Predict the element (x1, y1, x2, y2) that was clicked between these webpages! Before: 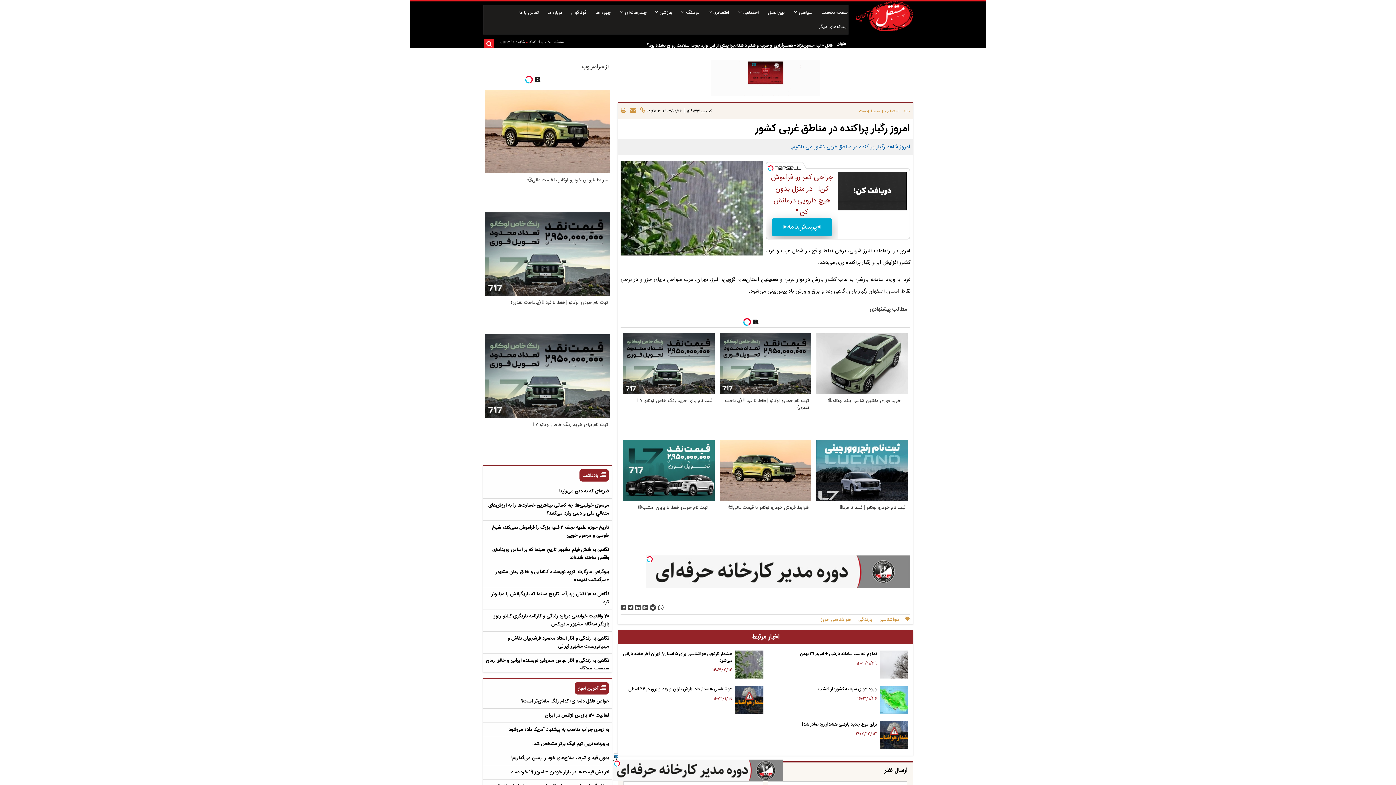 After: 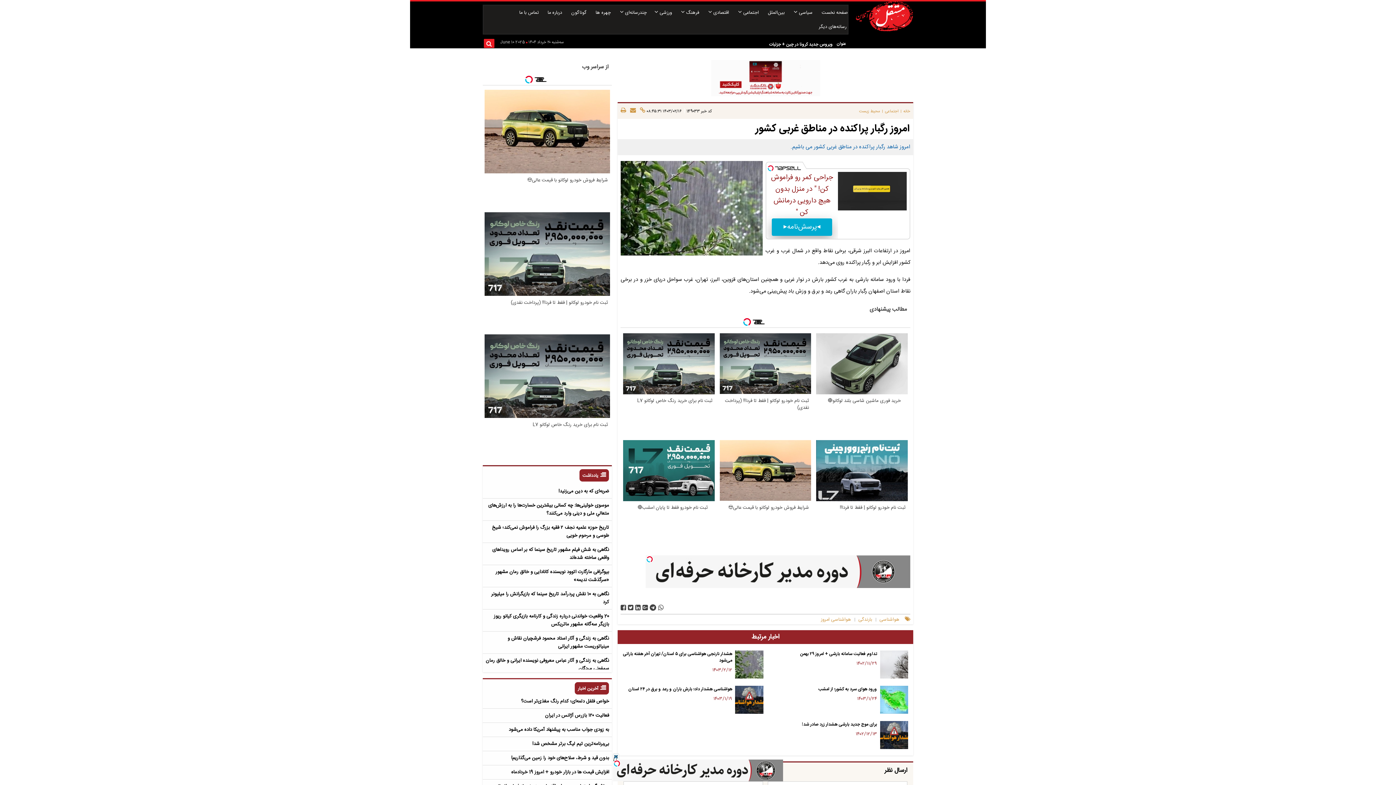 Action: bbox: (711, 60, 820, 96)